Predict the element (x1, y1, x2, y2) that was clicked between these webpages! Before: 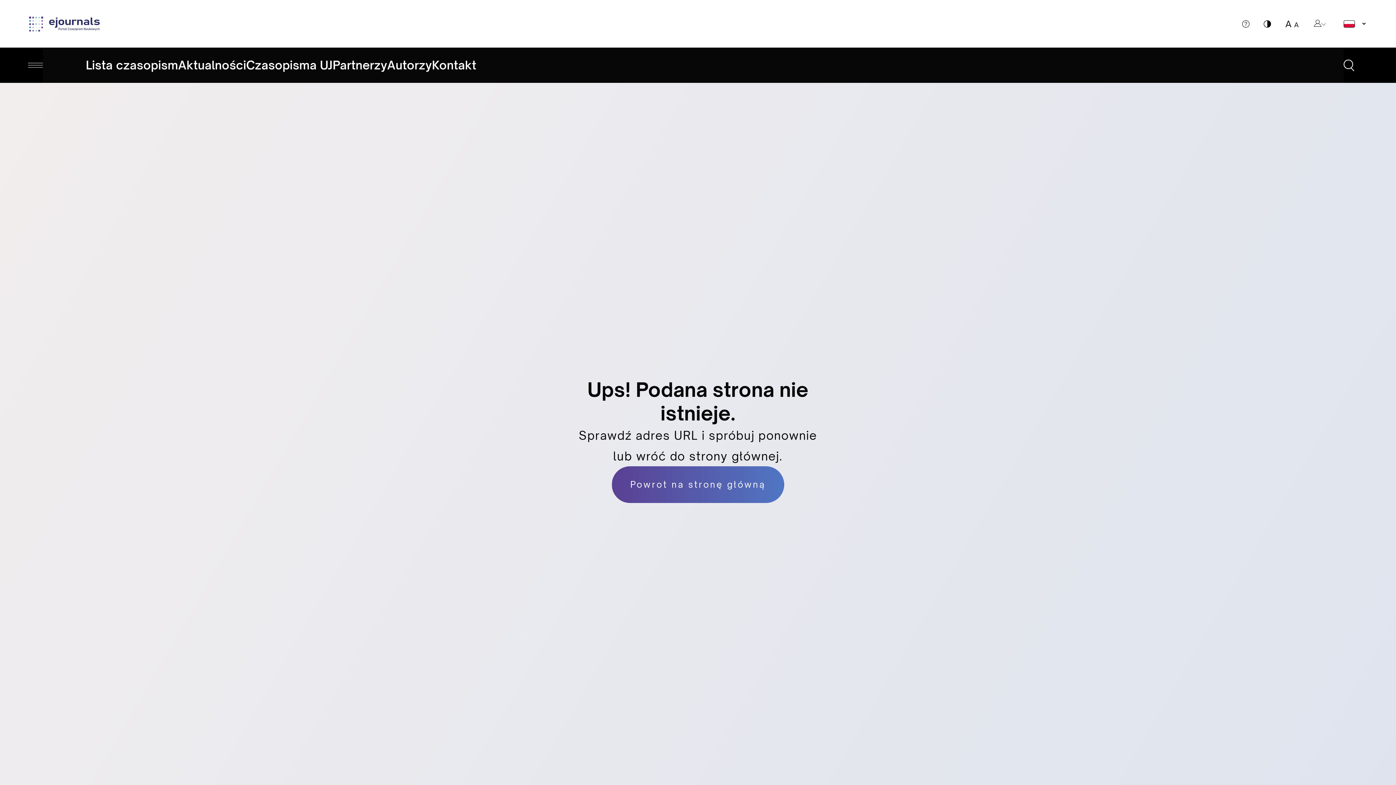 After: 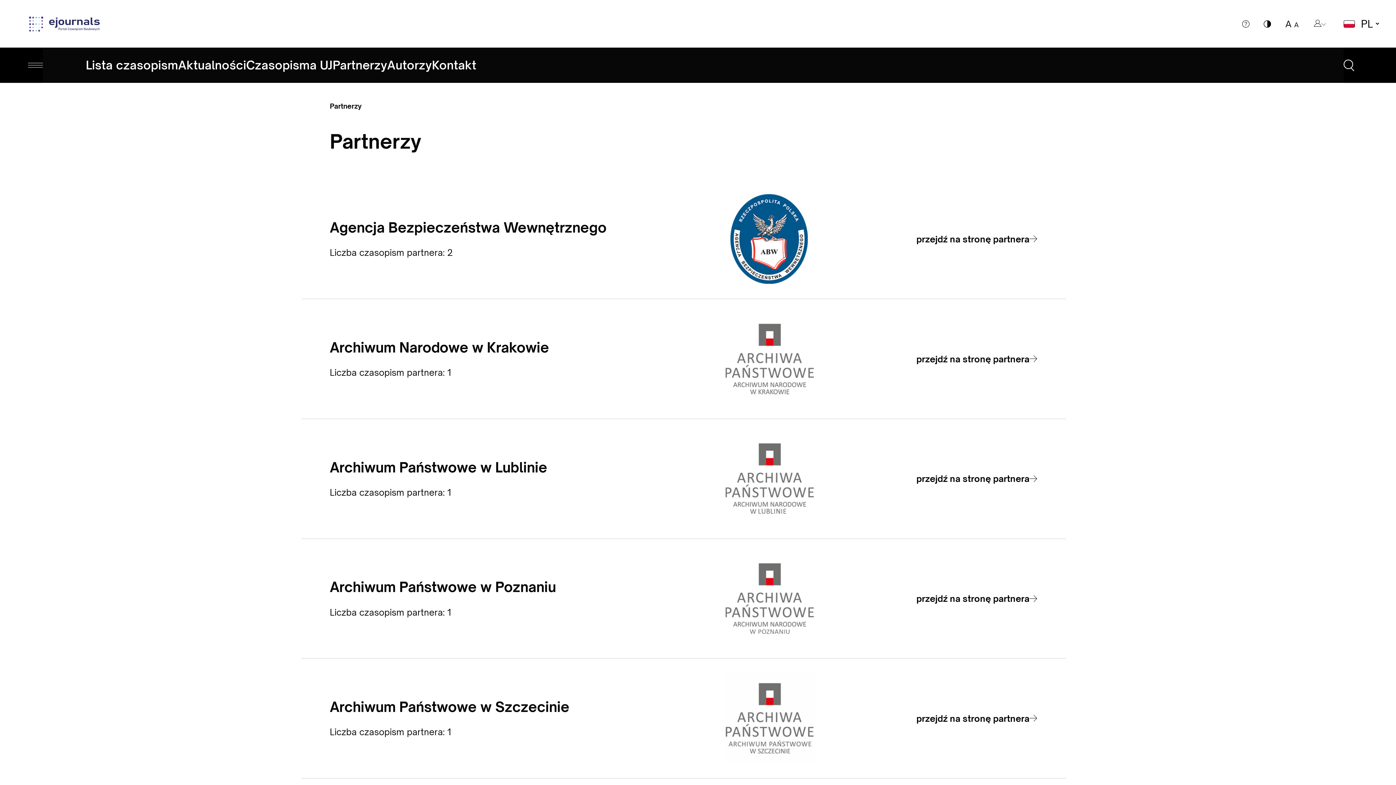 Action: label: Partnerzy bbox: (332, 57, 387, 73)